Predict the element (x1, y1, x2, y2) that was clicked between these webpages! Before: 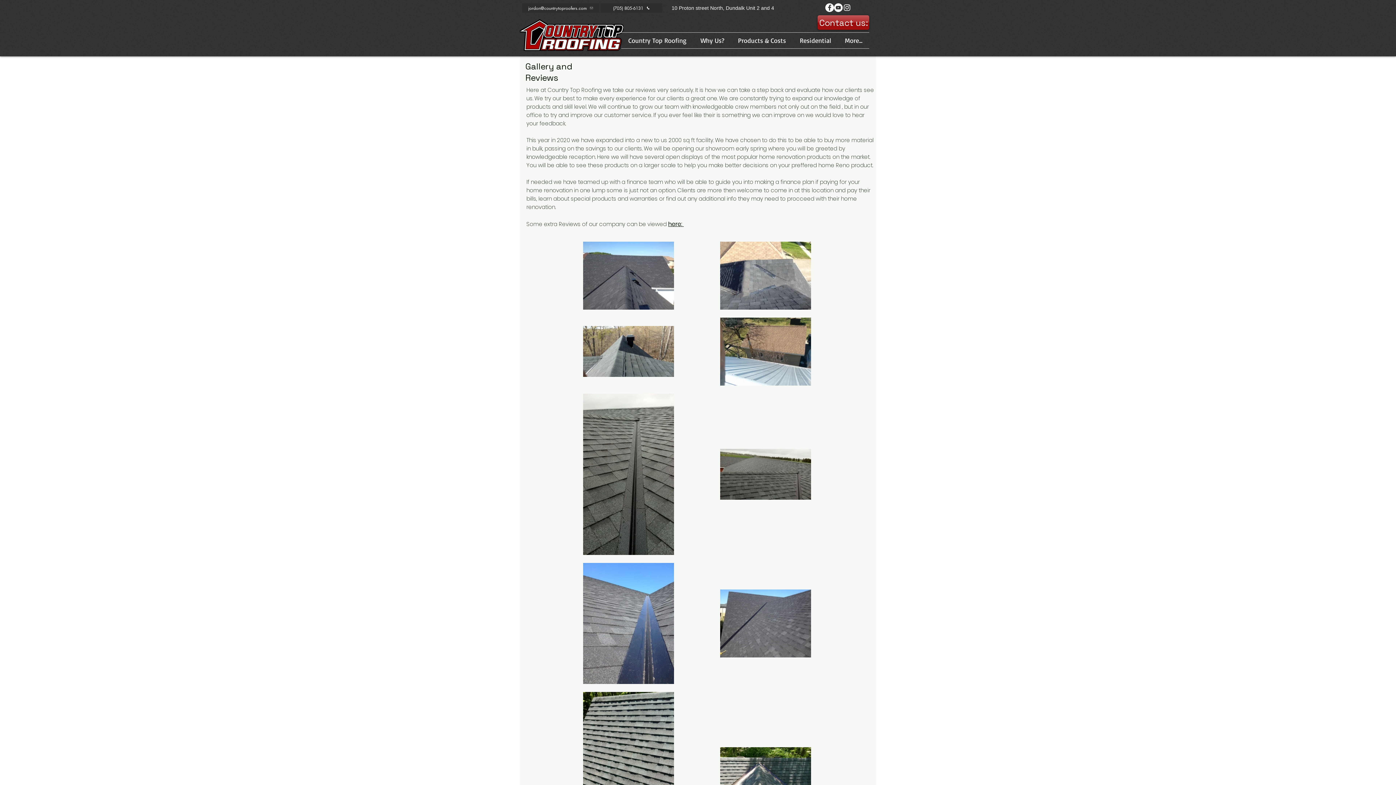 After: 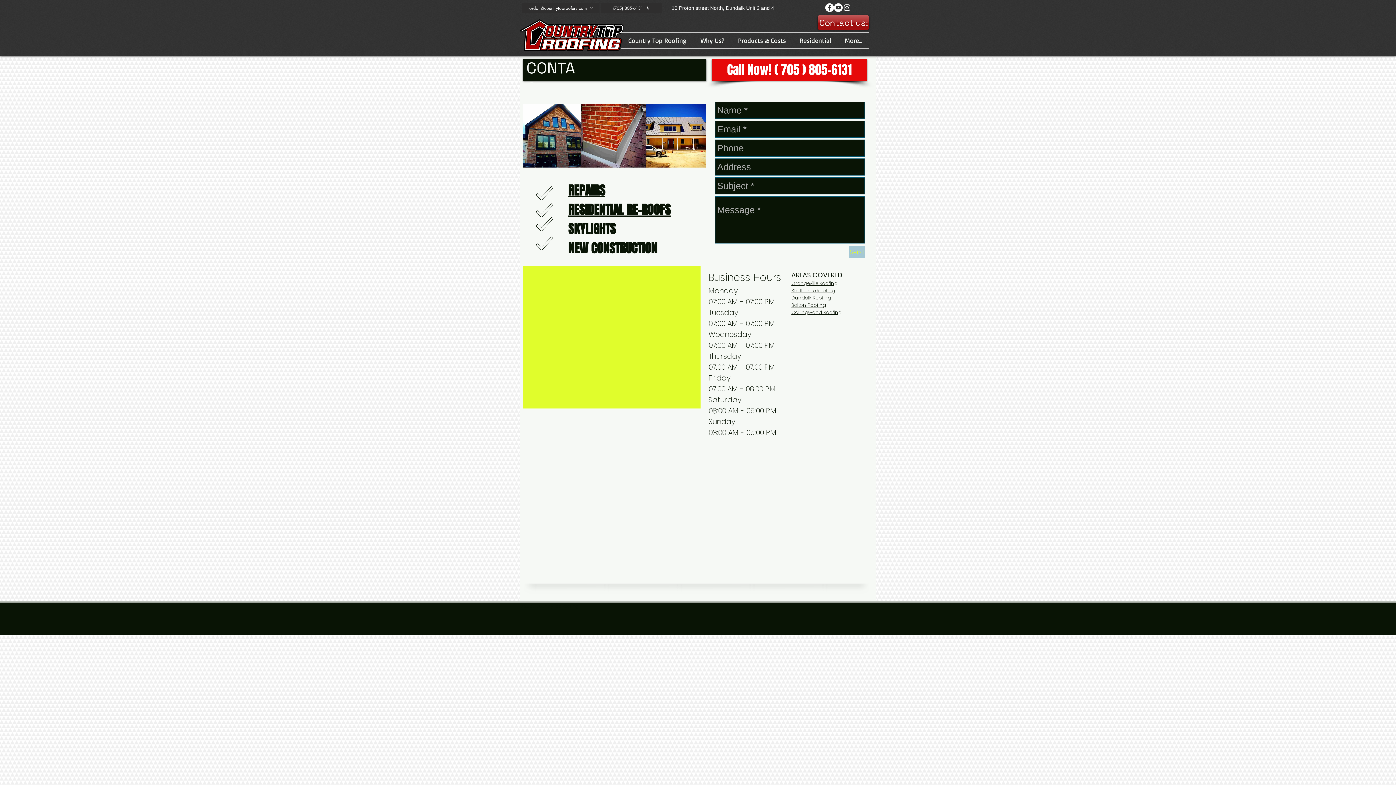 Action: bbox: (817, 15, 869, 29) label: Contact us: